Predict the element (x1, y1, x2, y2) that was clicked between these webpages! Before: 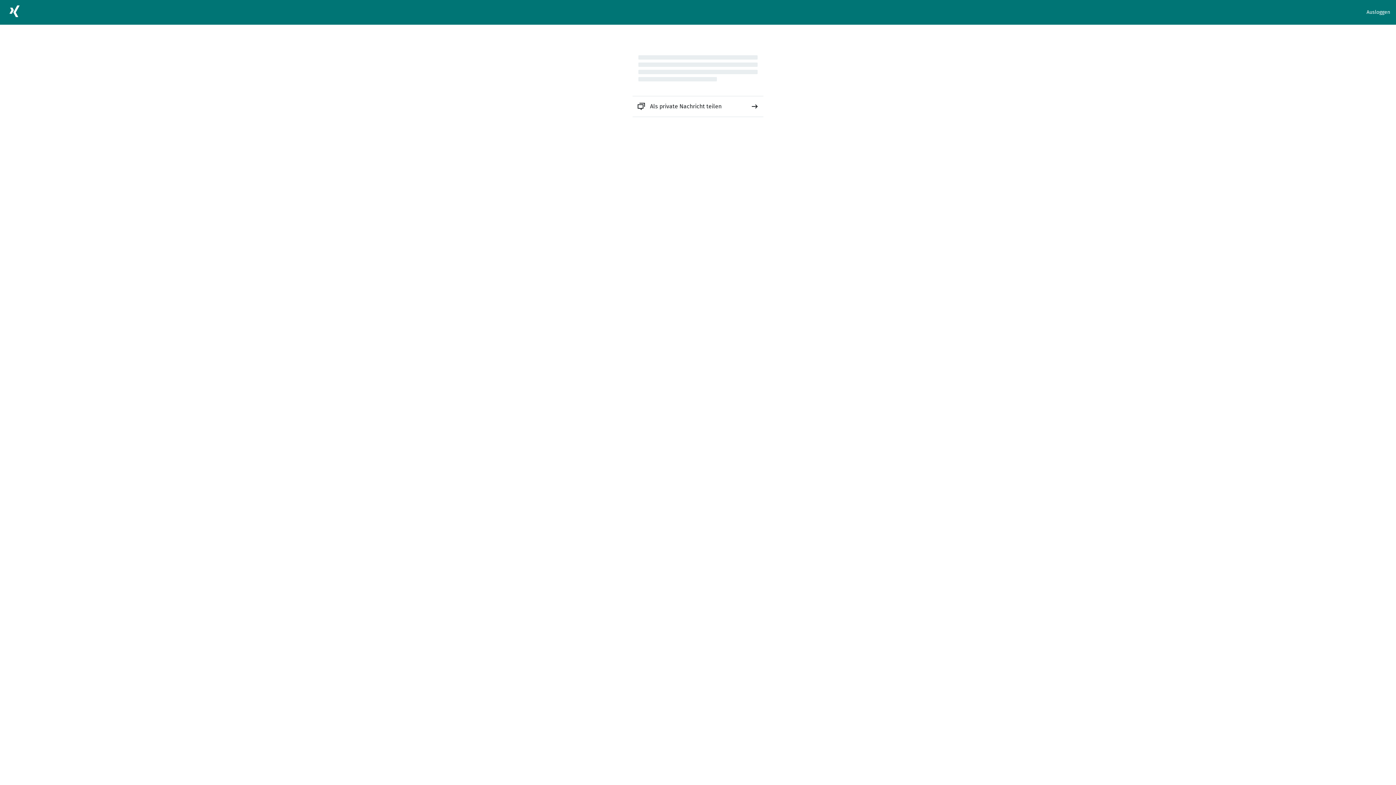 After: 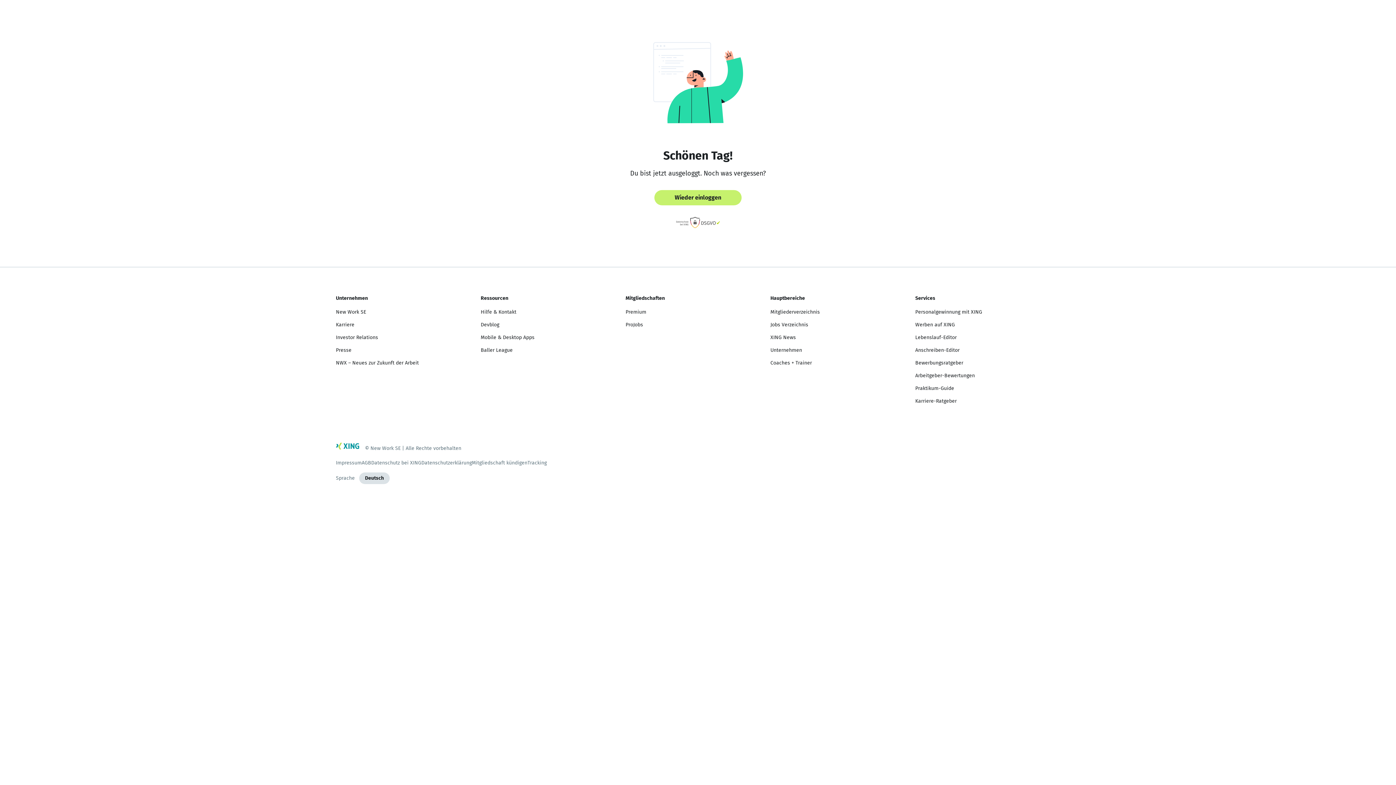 Action: label: Ausloggen bbox: (1366, 8, 1390, 16)